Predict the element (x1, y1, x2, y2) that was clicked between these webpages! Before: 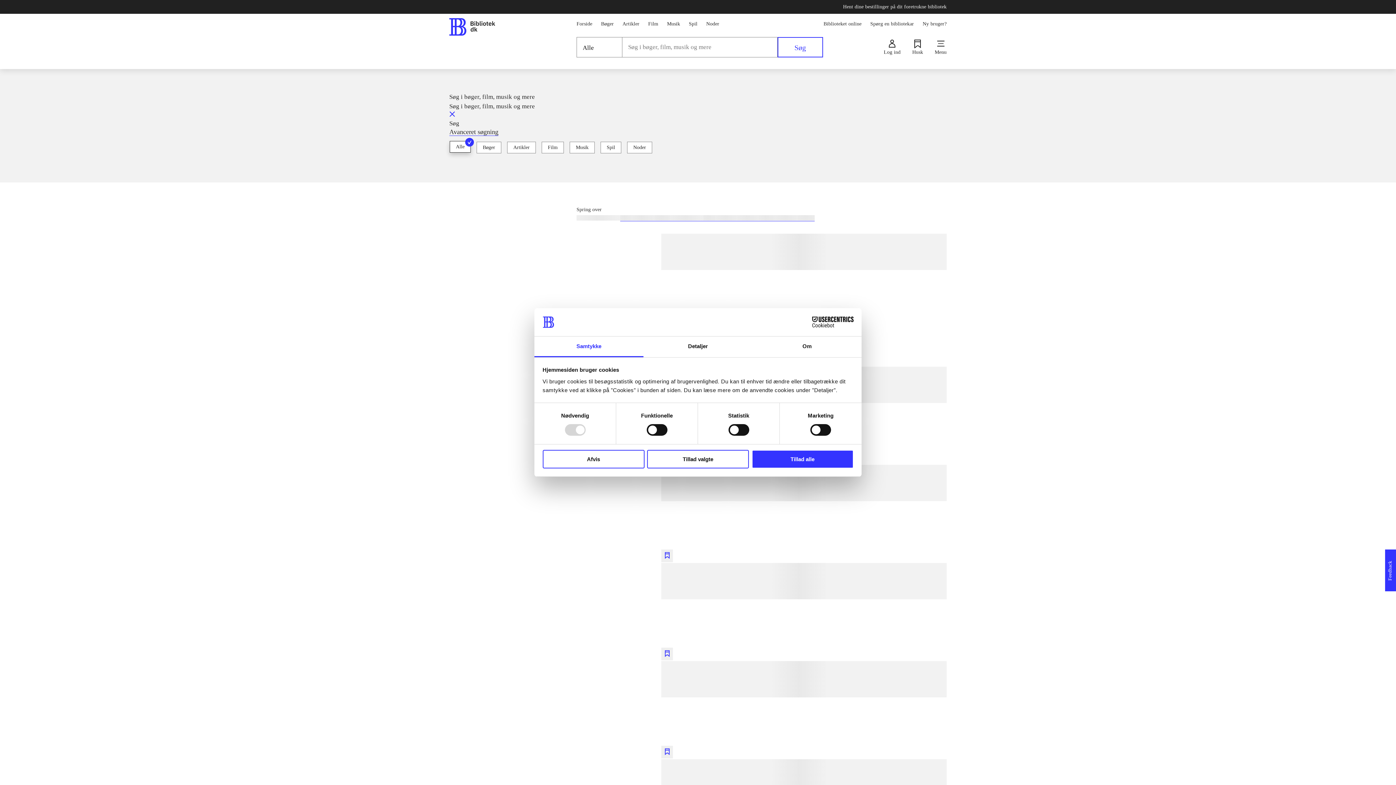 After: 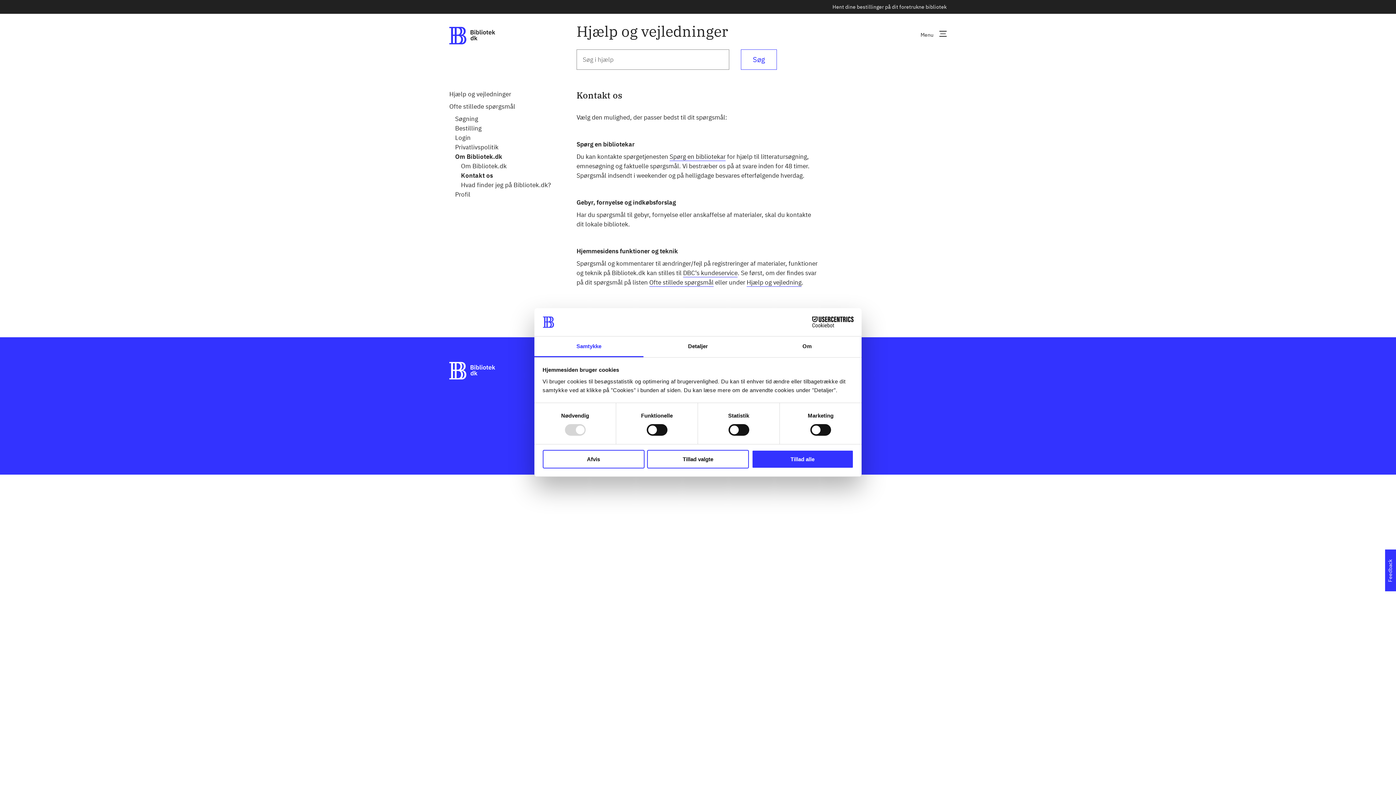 Action: bbox: (870, 19, 914, 27) label: Spørg en bibliotekar